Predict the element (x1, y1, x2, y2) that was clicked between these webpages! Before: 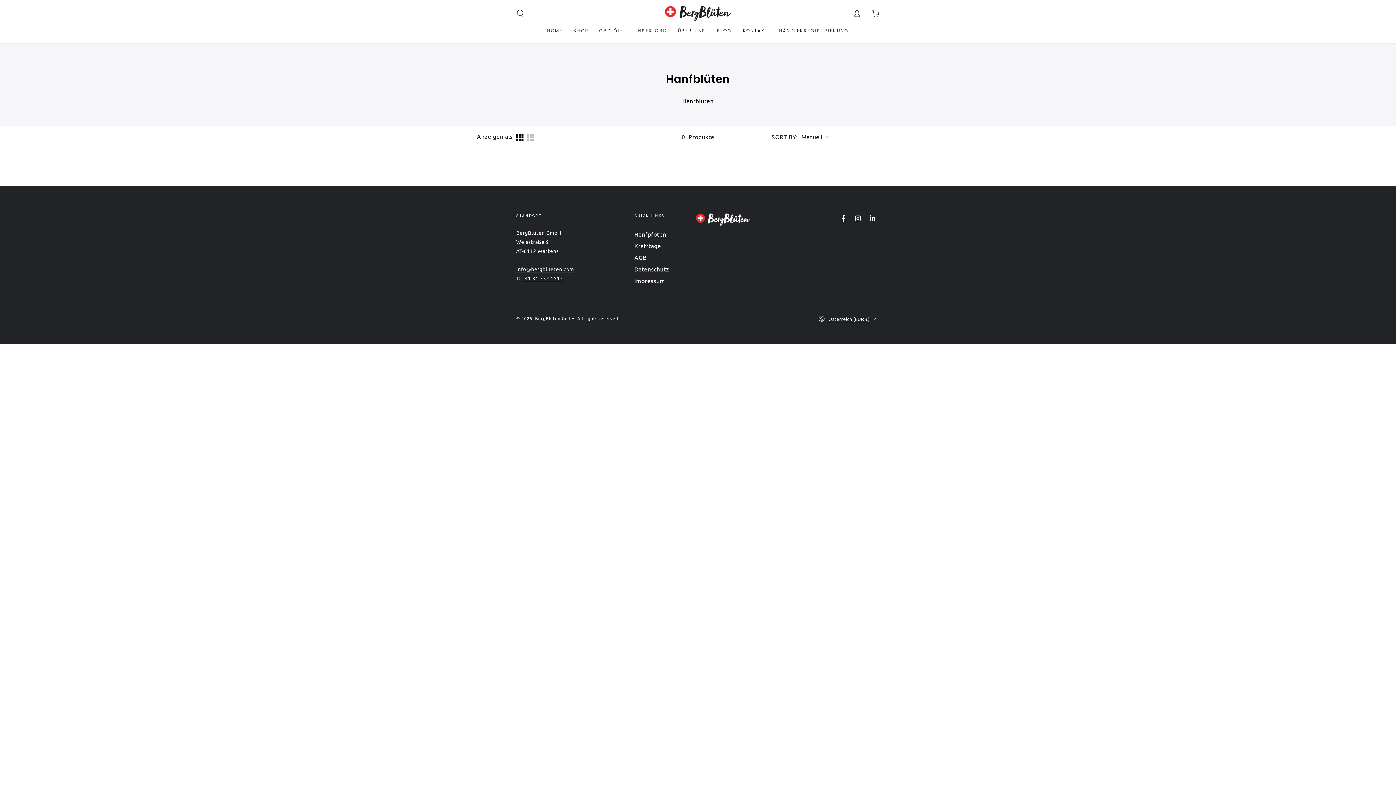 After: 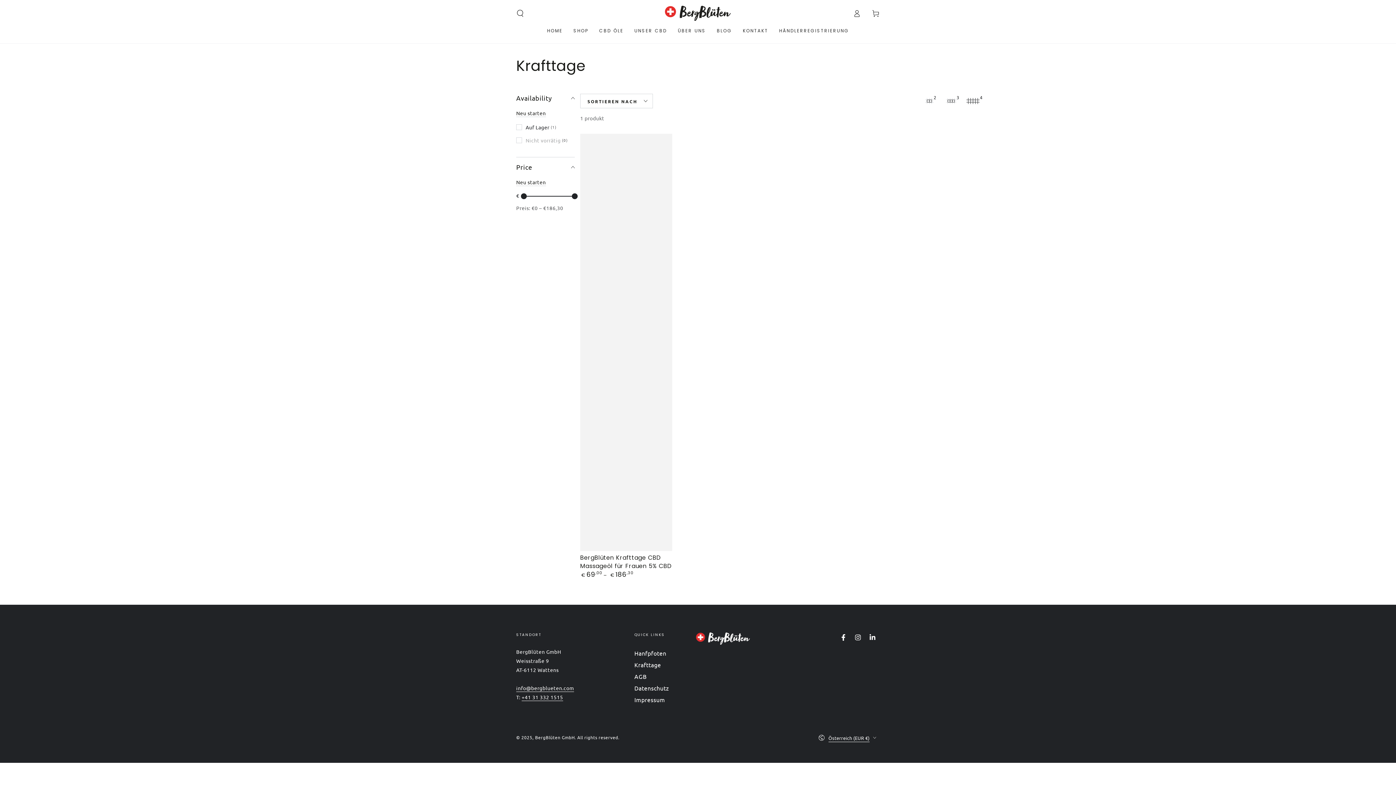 Action: bbox: (634, 242, 661, 249) label: Krafttage